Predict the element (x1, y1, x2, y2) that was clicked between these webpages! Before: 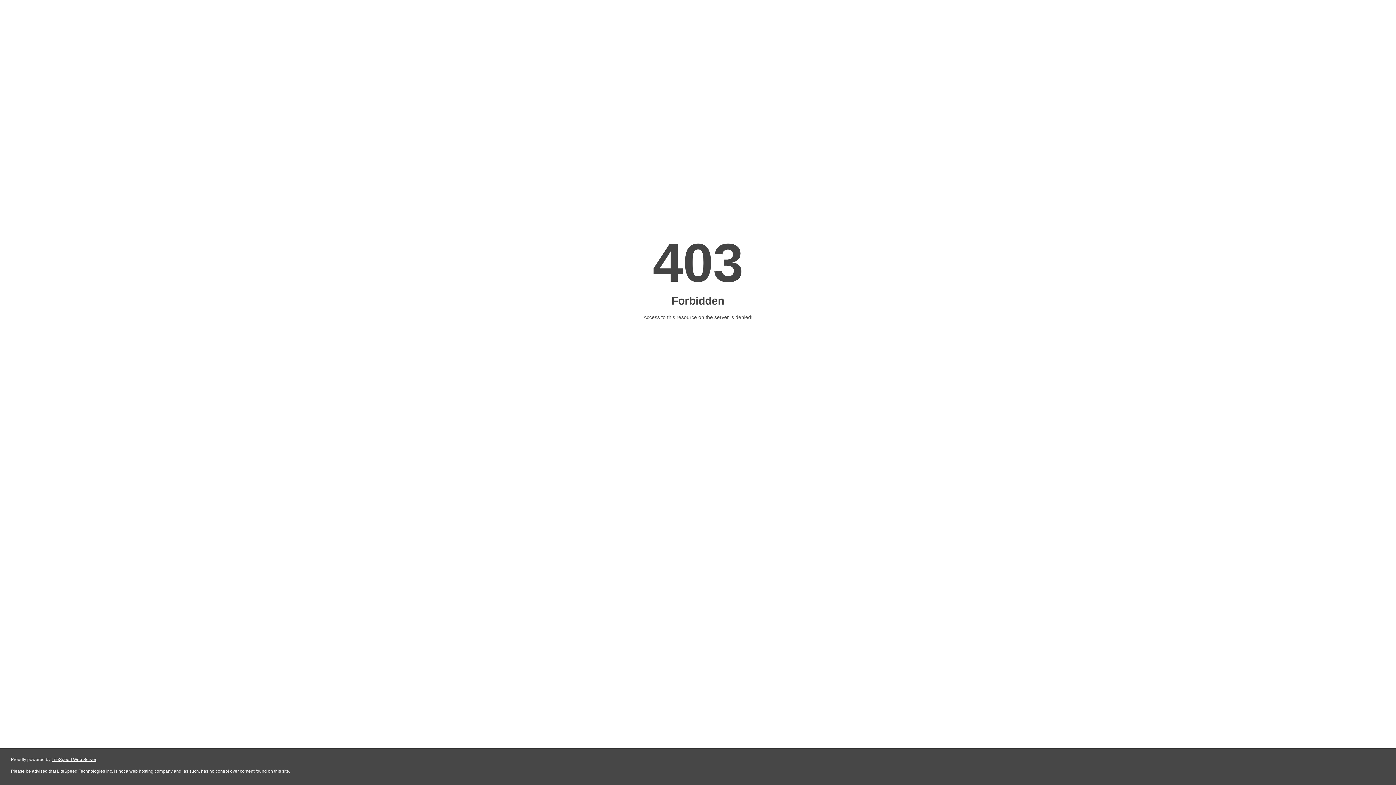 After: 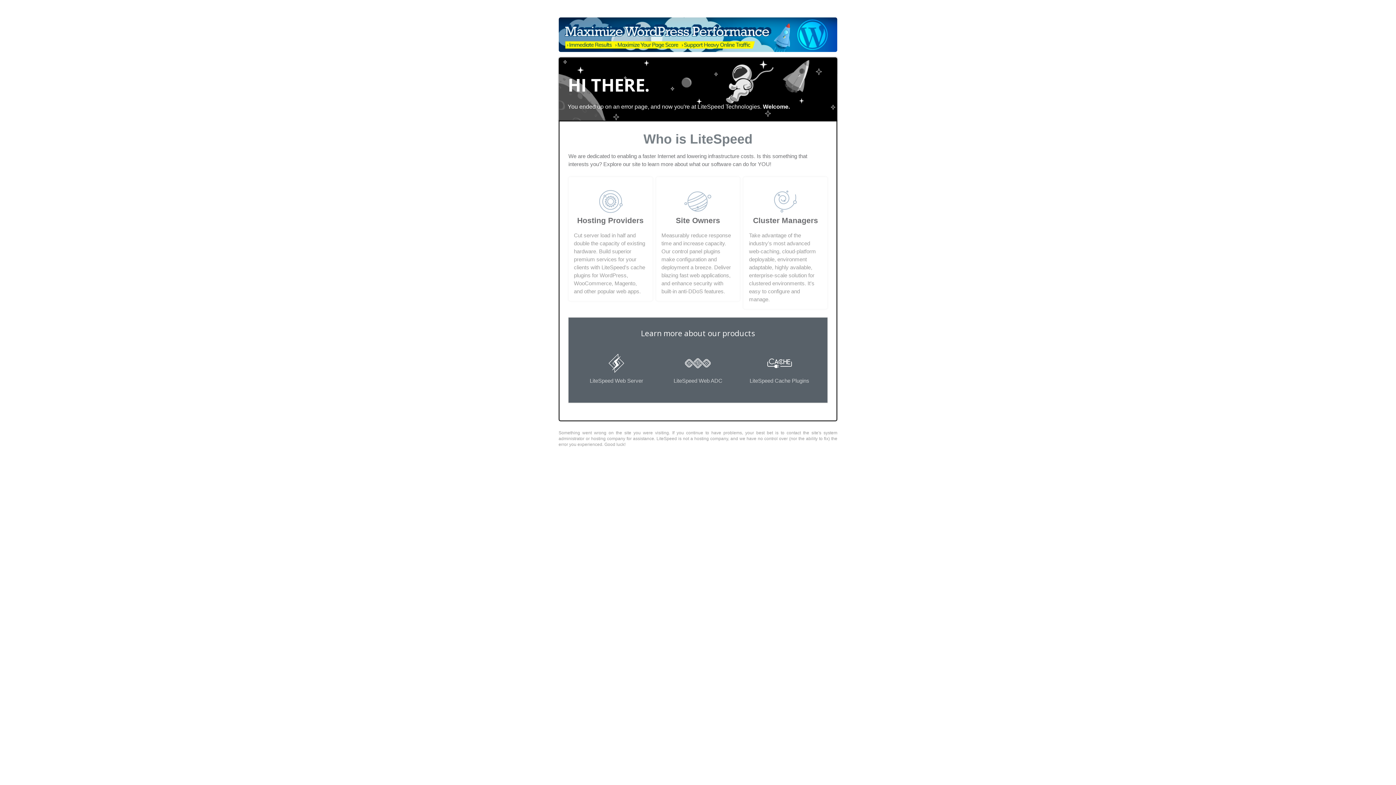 Action: bbox: (51, 757, 96, 762) label: LiteSpeed Web Server